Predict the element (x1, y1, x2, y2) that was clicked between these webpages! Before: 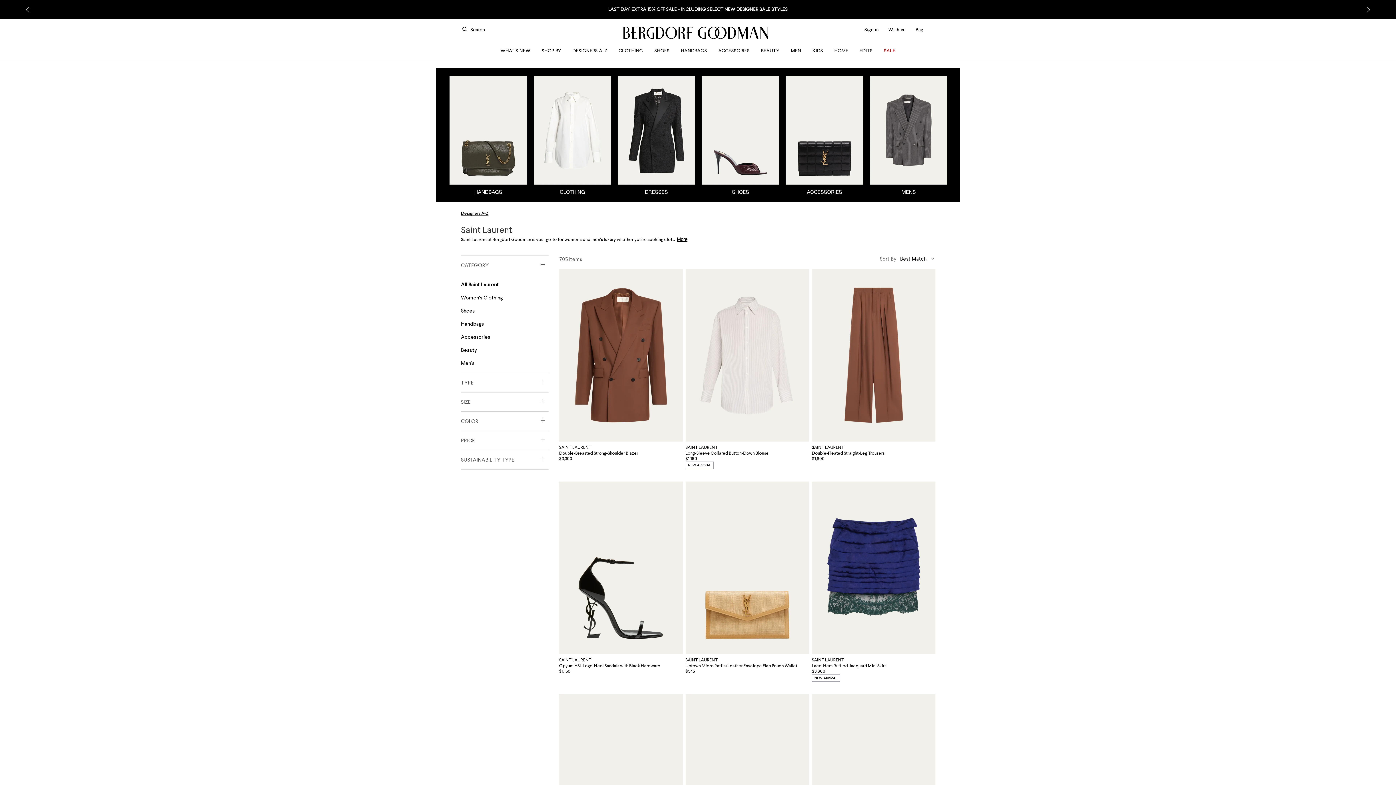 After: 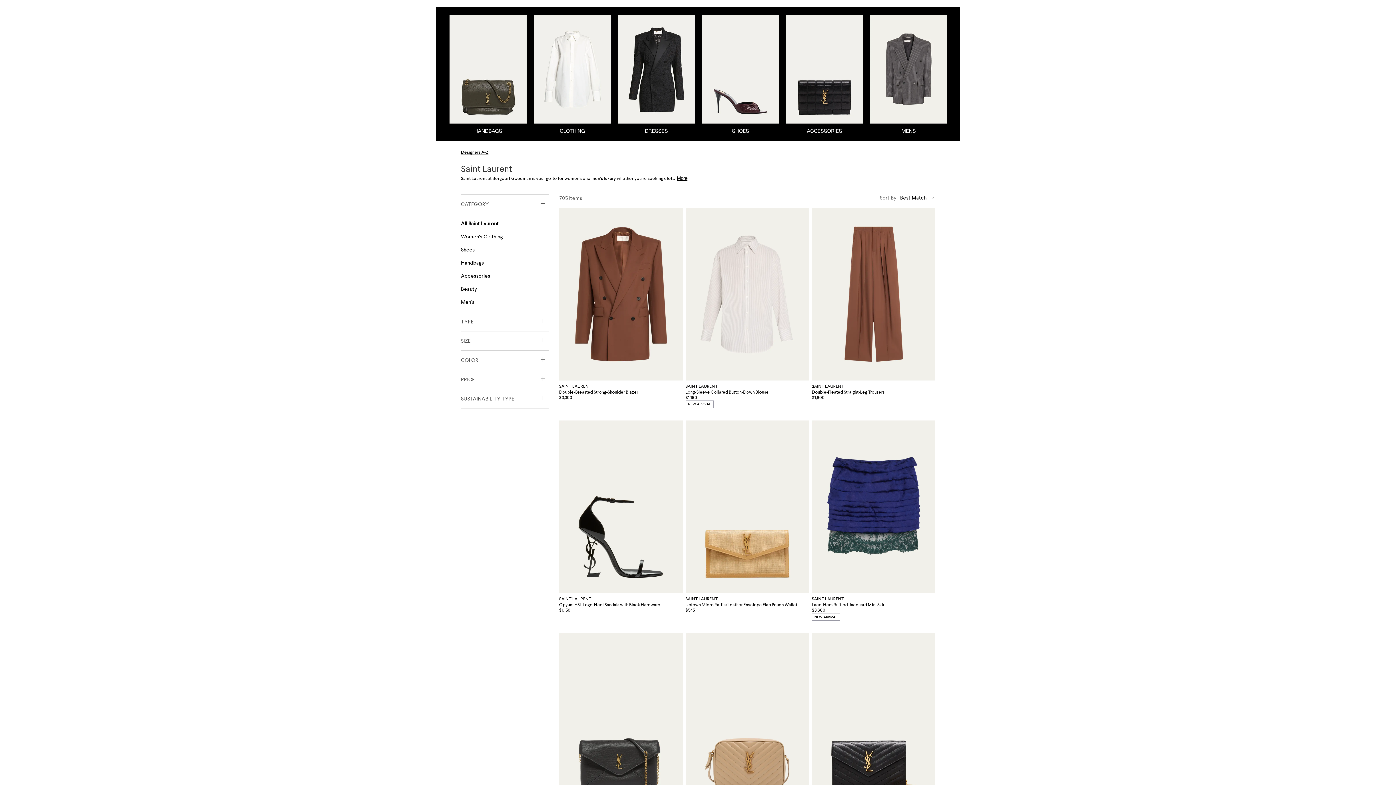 Action: bbox: (1, 0, 2, 0) label: Skip To Main Content